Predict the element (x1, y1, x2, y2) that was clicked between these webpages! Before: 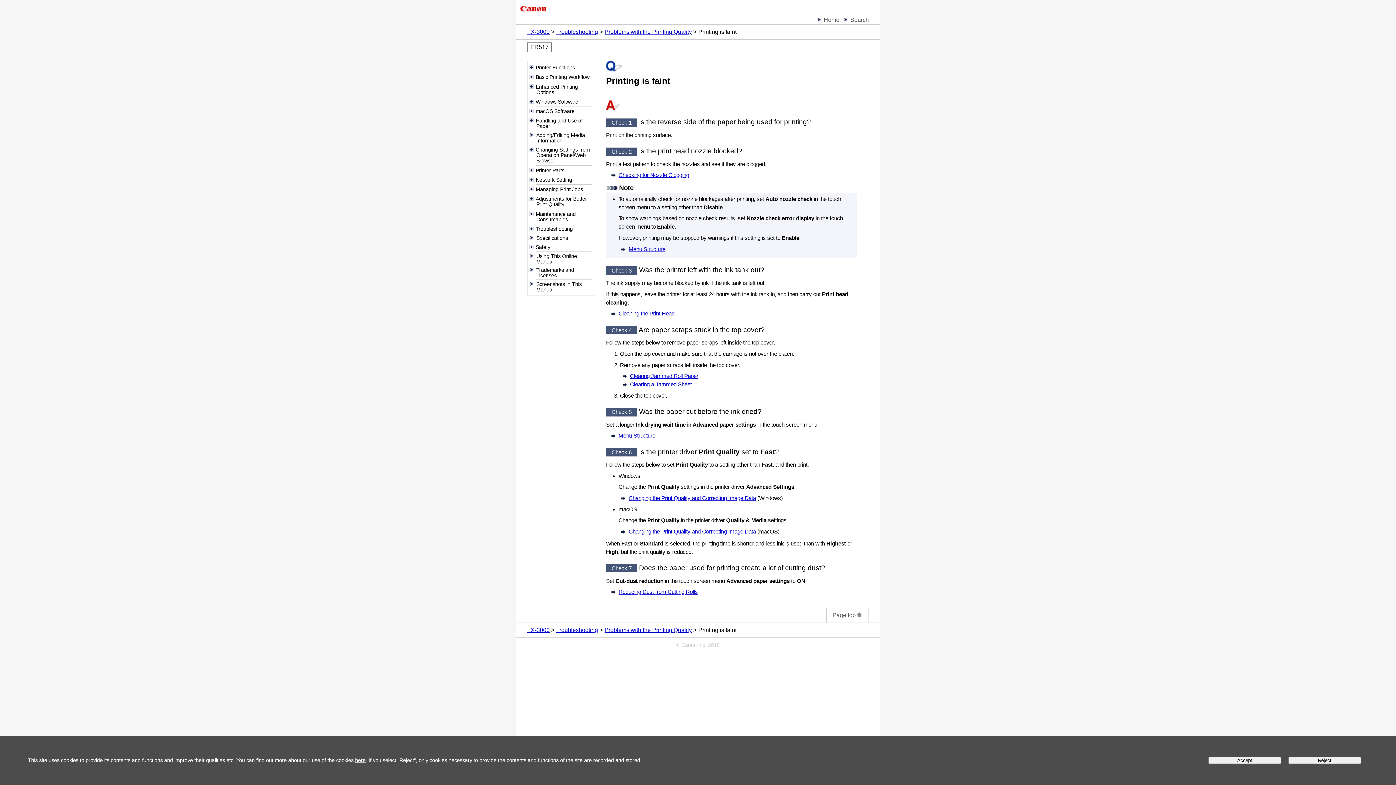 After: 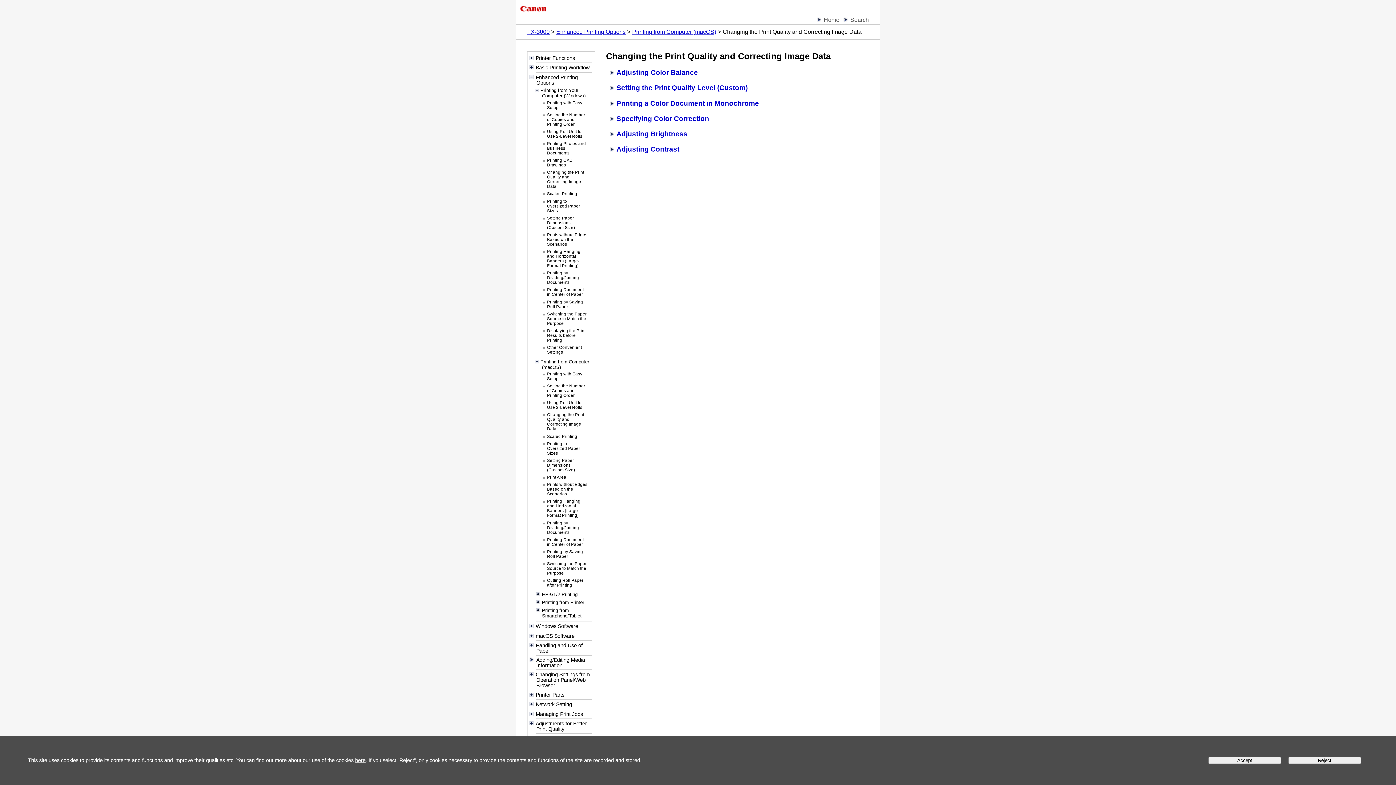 Action: label: Changing the Print Quality and Correcting Image Data bbox: (628, 528, 756, 534)